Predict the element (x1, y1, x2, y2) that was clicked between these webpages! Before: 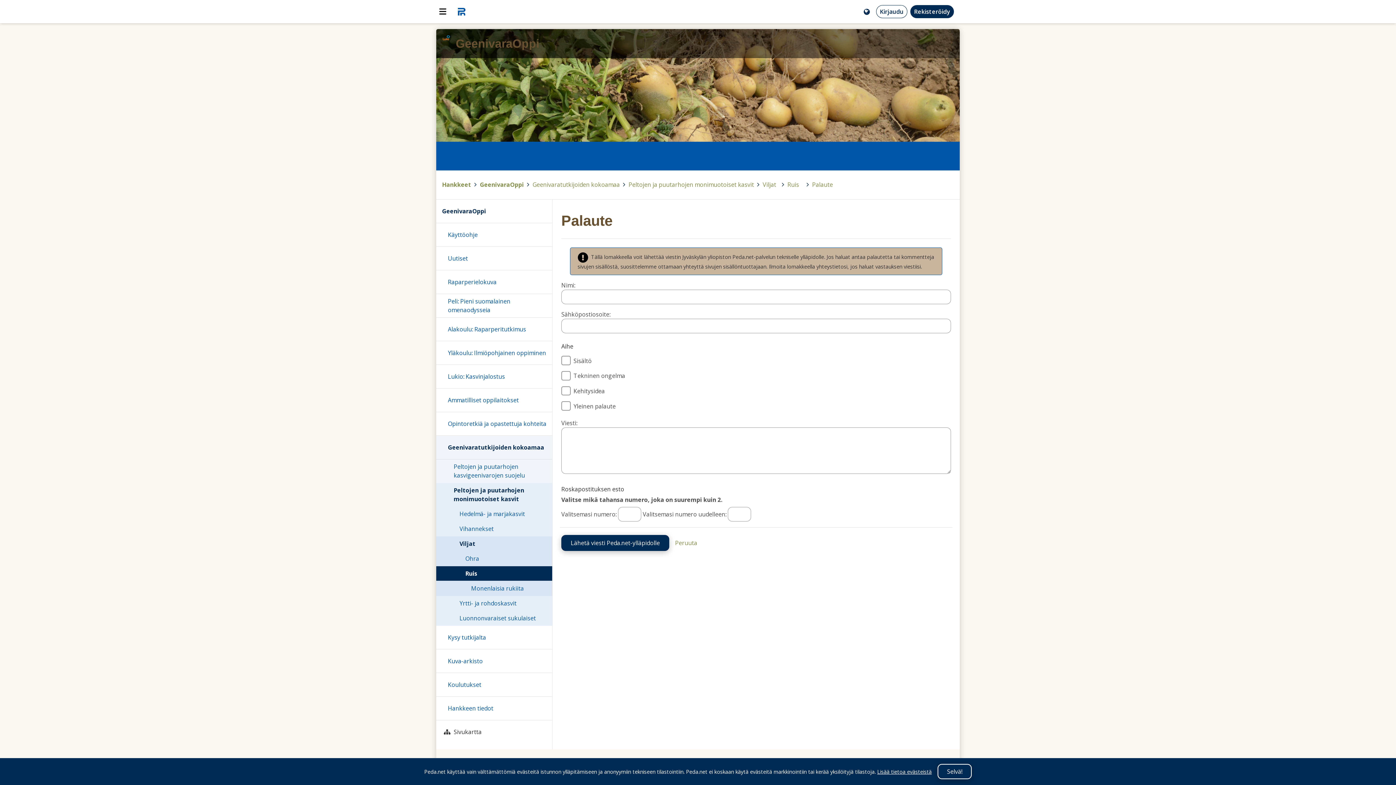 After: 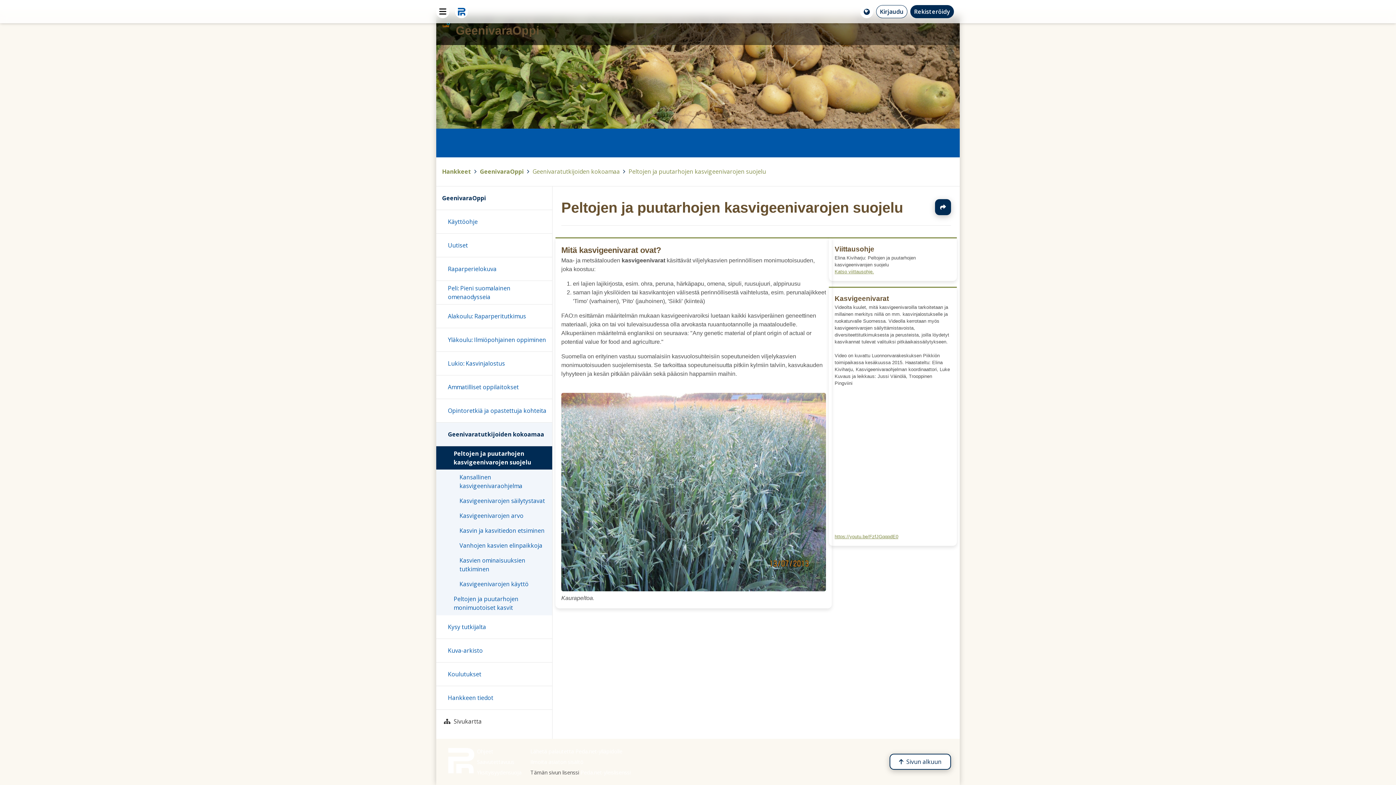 Action: bbox: (436, 459, 552, 482) label: Peltojen ja puutarhojen kasvigeenivarojen suojelu